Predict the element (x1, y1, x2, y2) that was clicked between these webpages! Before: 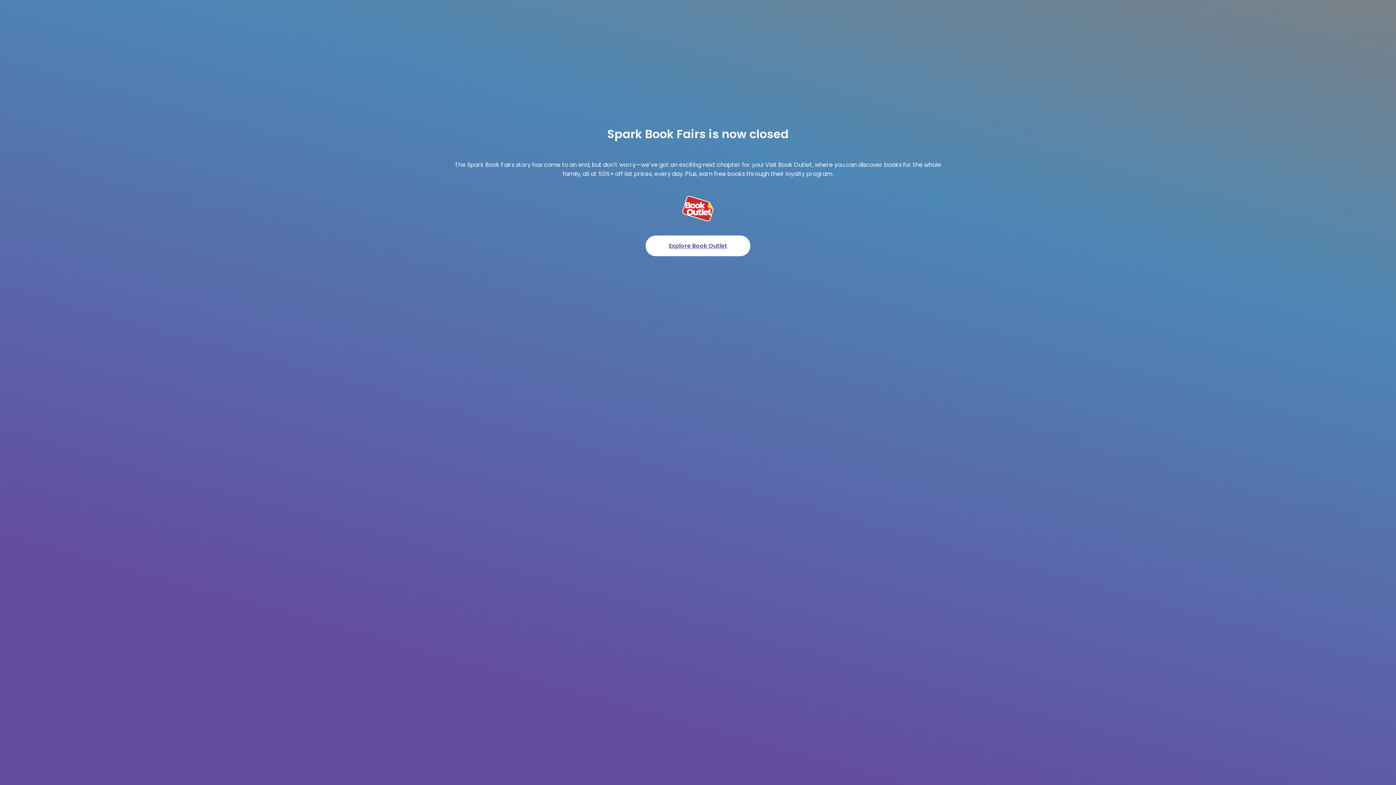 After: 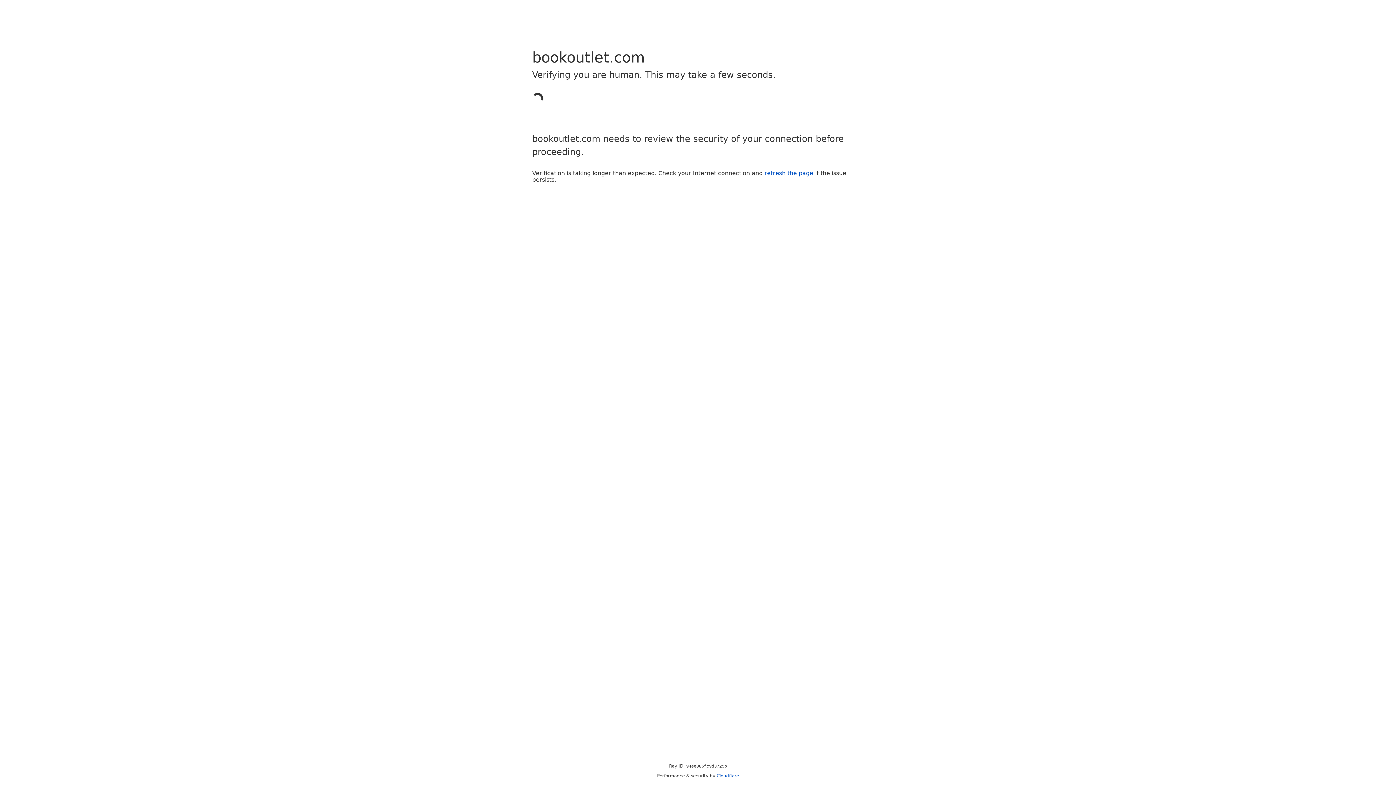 Action: label: Explore Book Outlet bbox: (645, 235, 750, 256)